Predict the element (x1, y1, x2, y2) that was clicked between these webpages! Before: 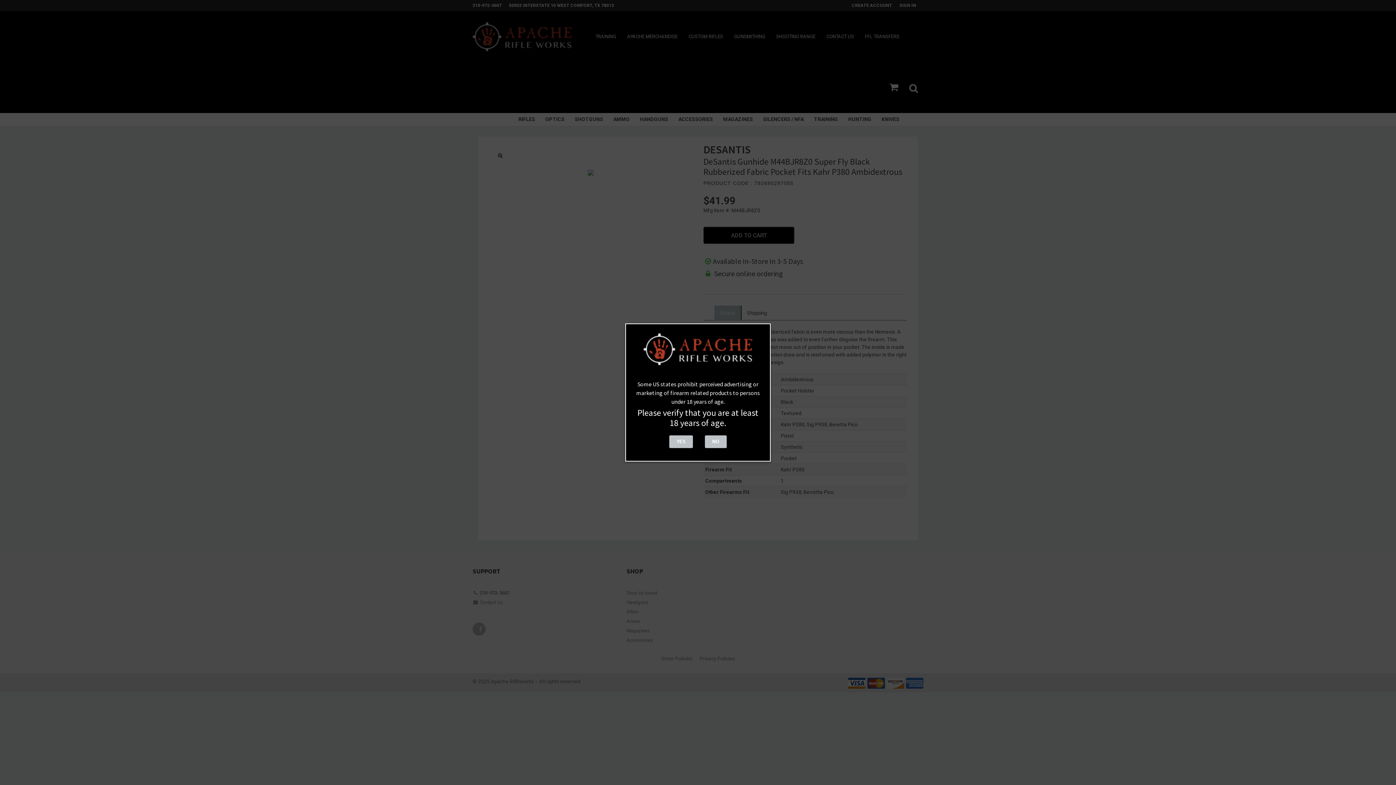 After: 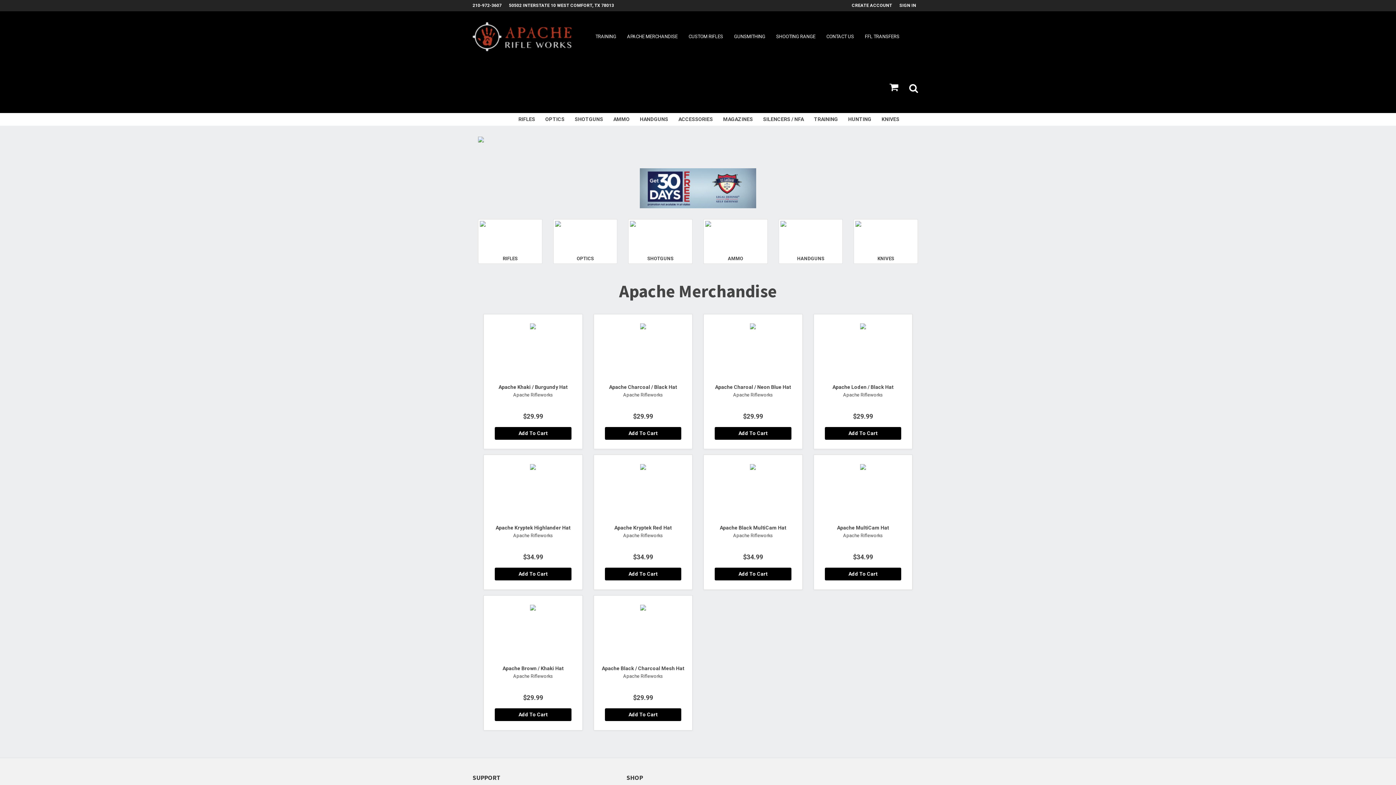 Action: bbox: (669, 435, 693, 448) label: YES